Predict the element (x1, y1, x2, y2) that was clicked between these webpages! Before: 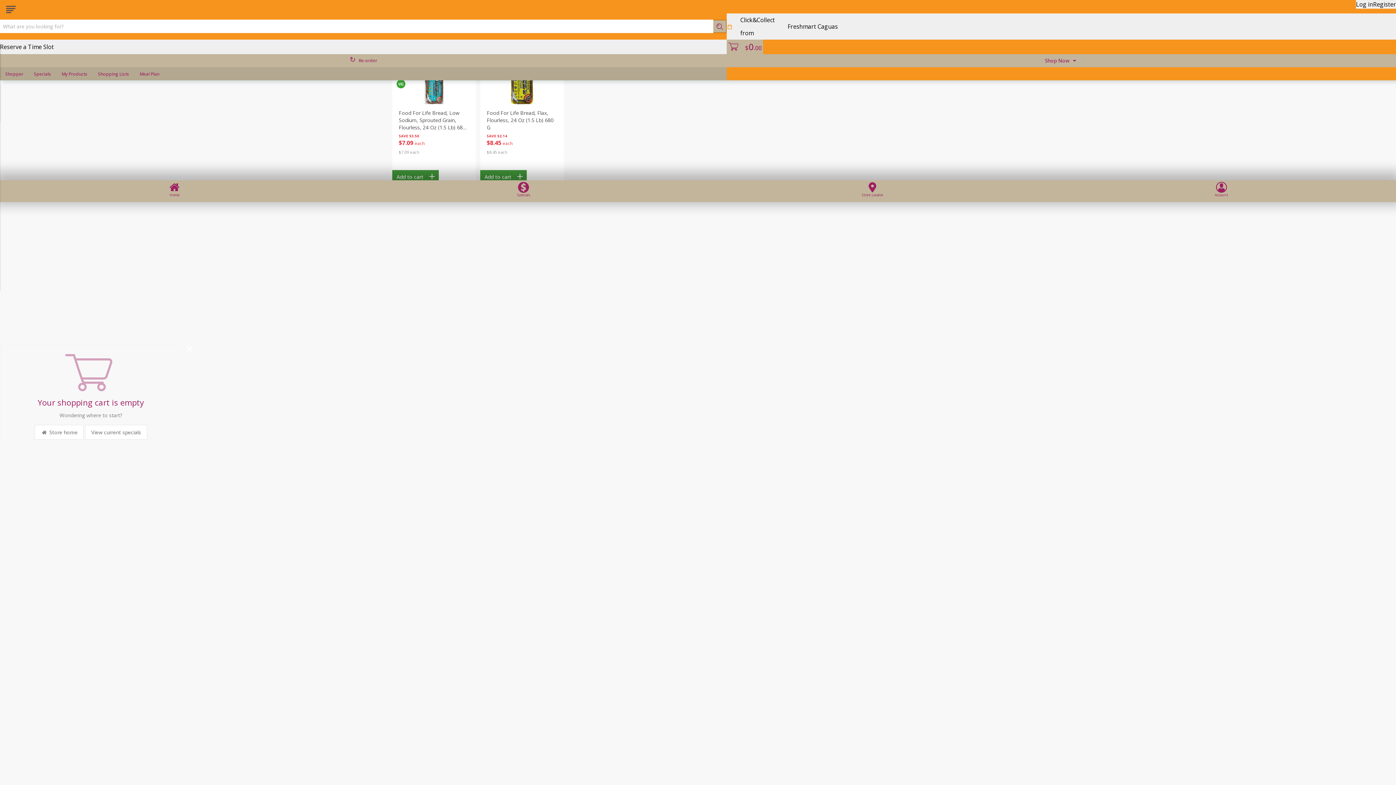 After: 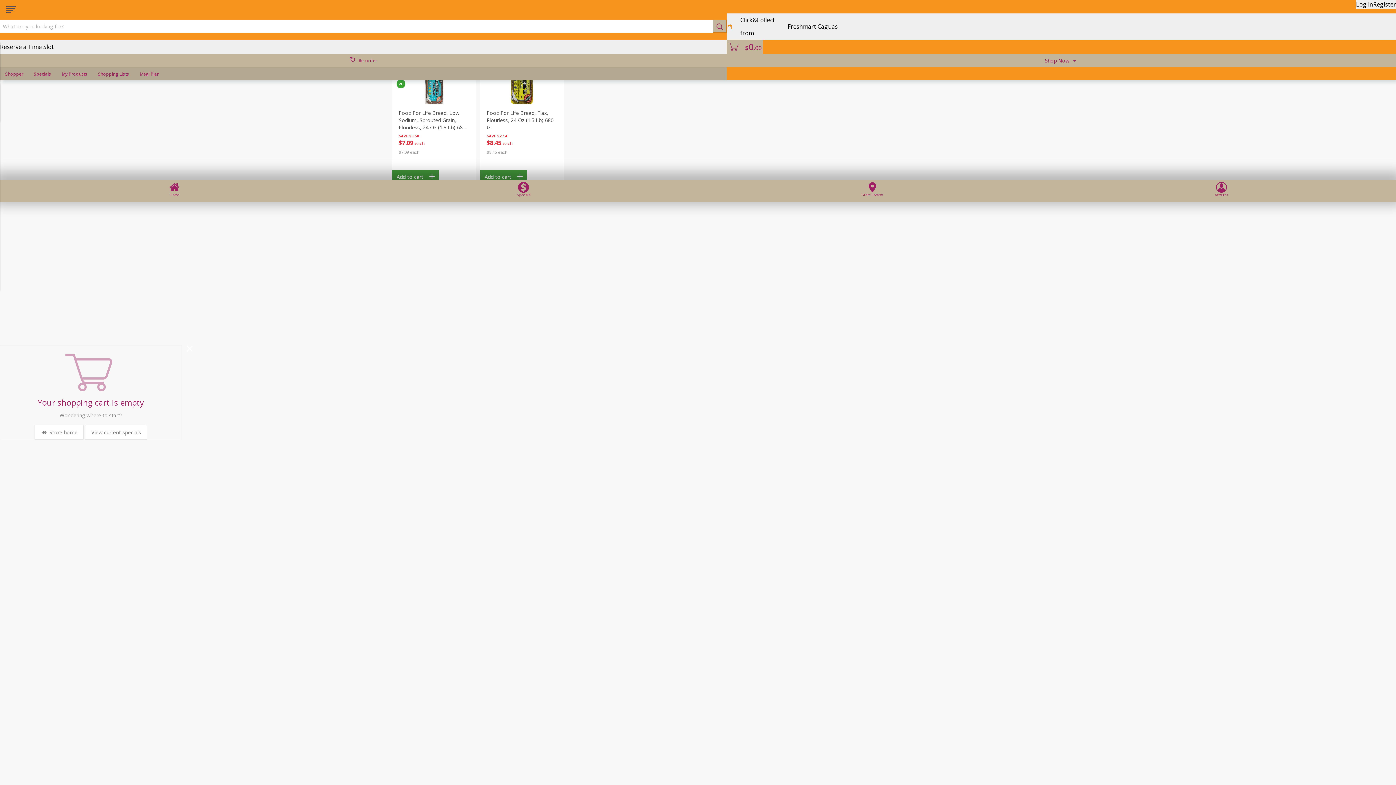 Action: bbox: (185, 338, 193, 358)